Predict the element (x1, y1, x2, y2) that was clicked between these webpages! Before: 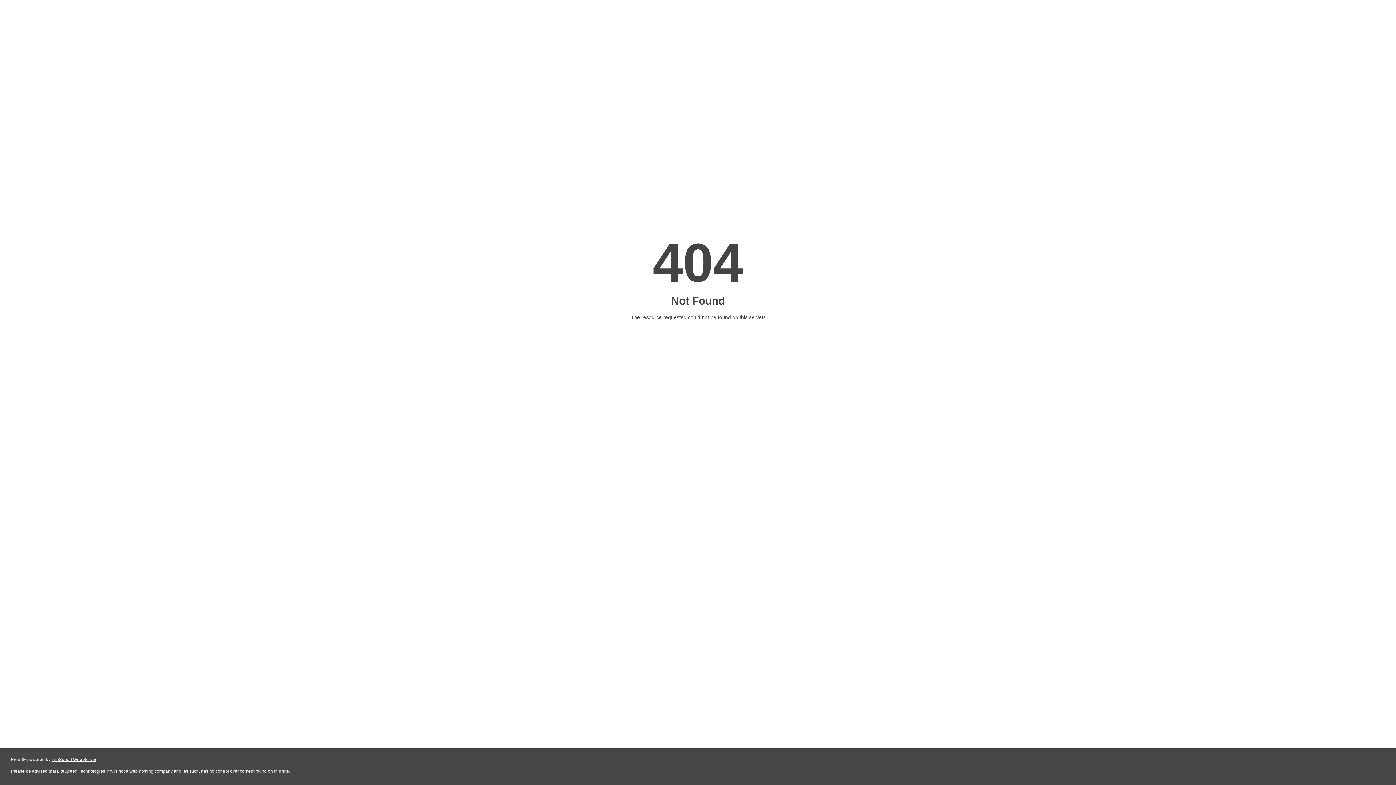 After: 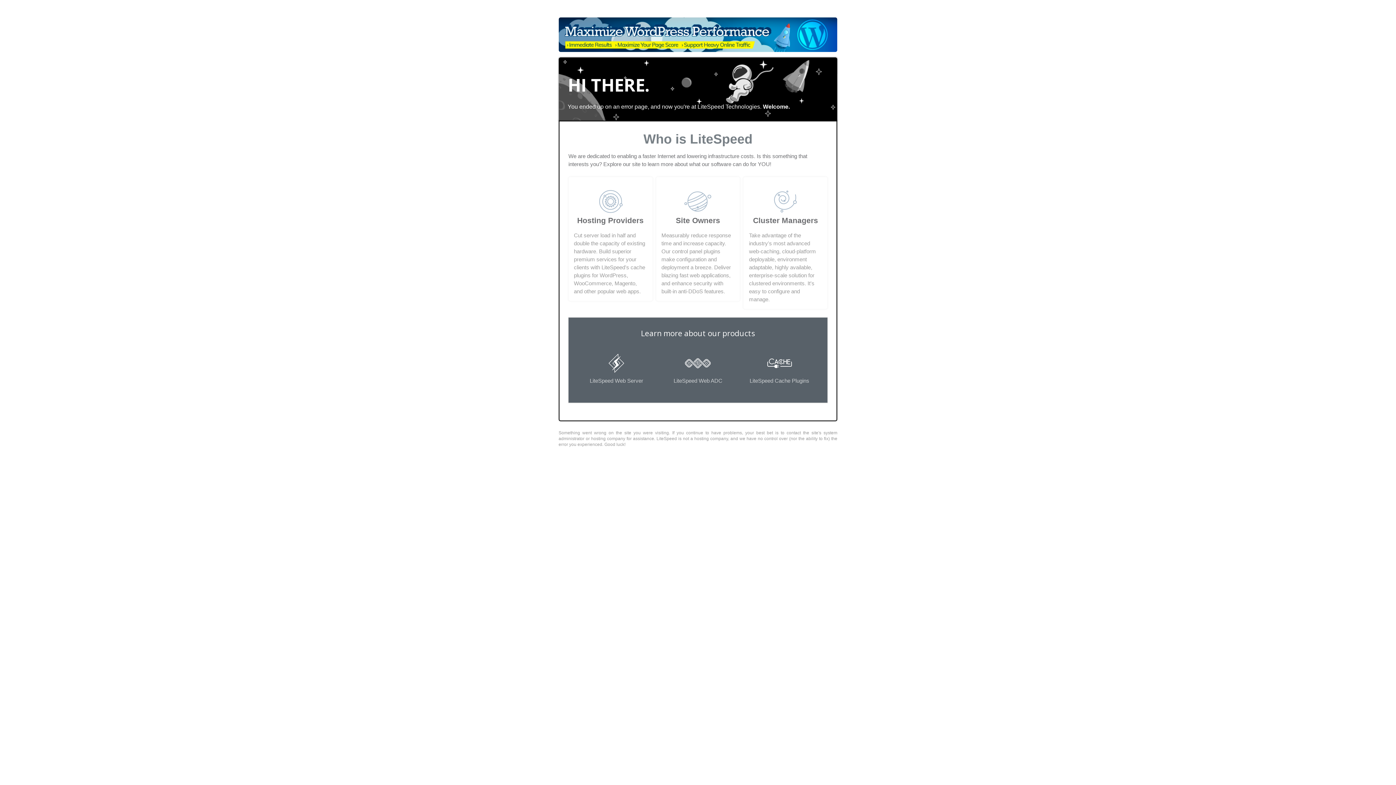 Action: label: LiteSpeed Web Server bbox: (51, 757, 96, 762)